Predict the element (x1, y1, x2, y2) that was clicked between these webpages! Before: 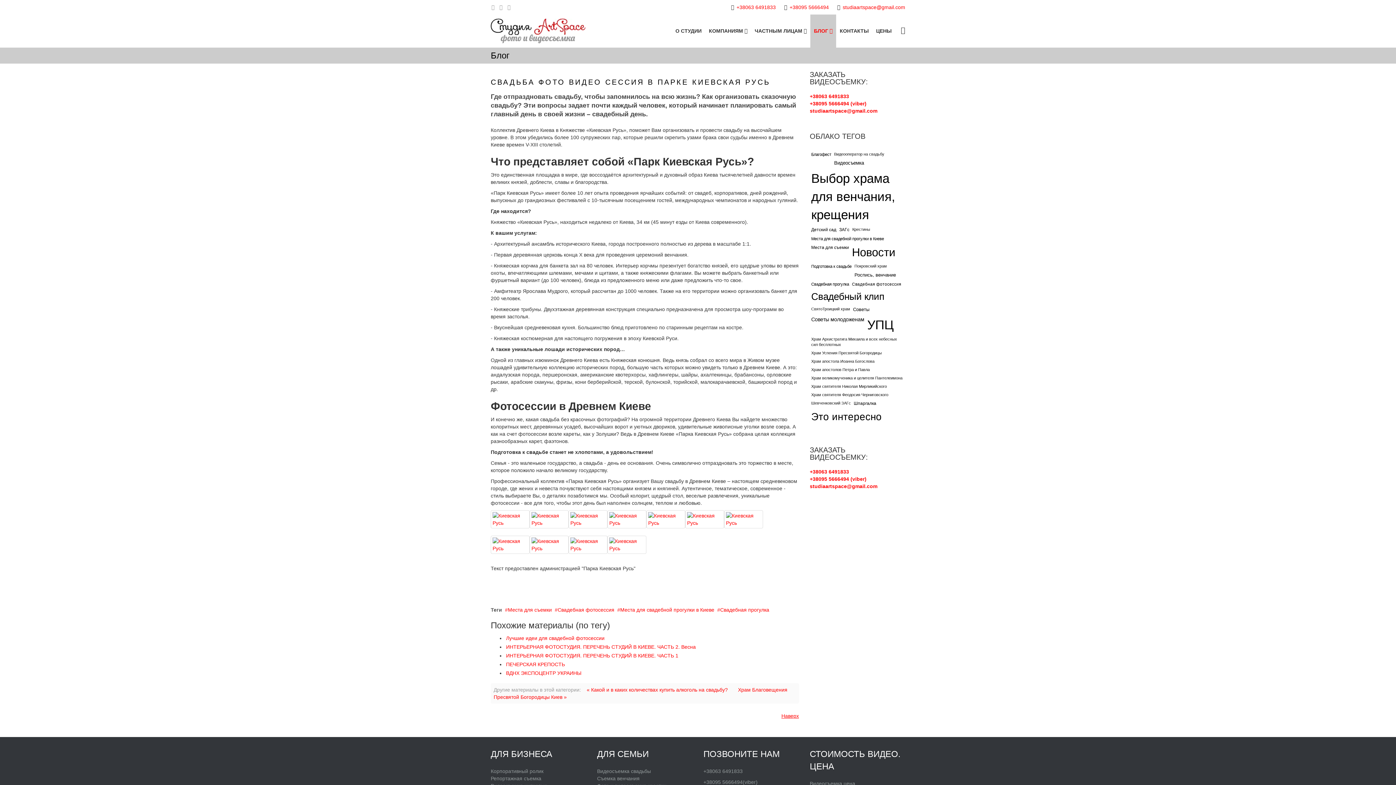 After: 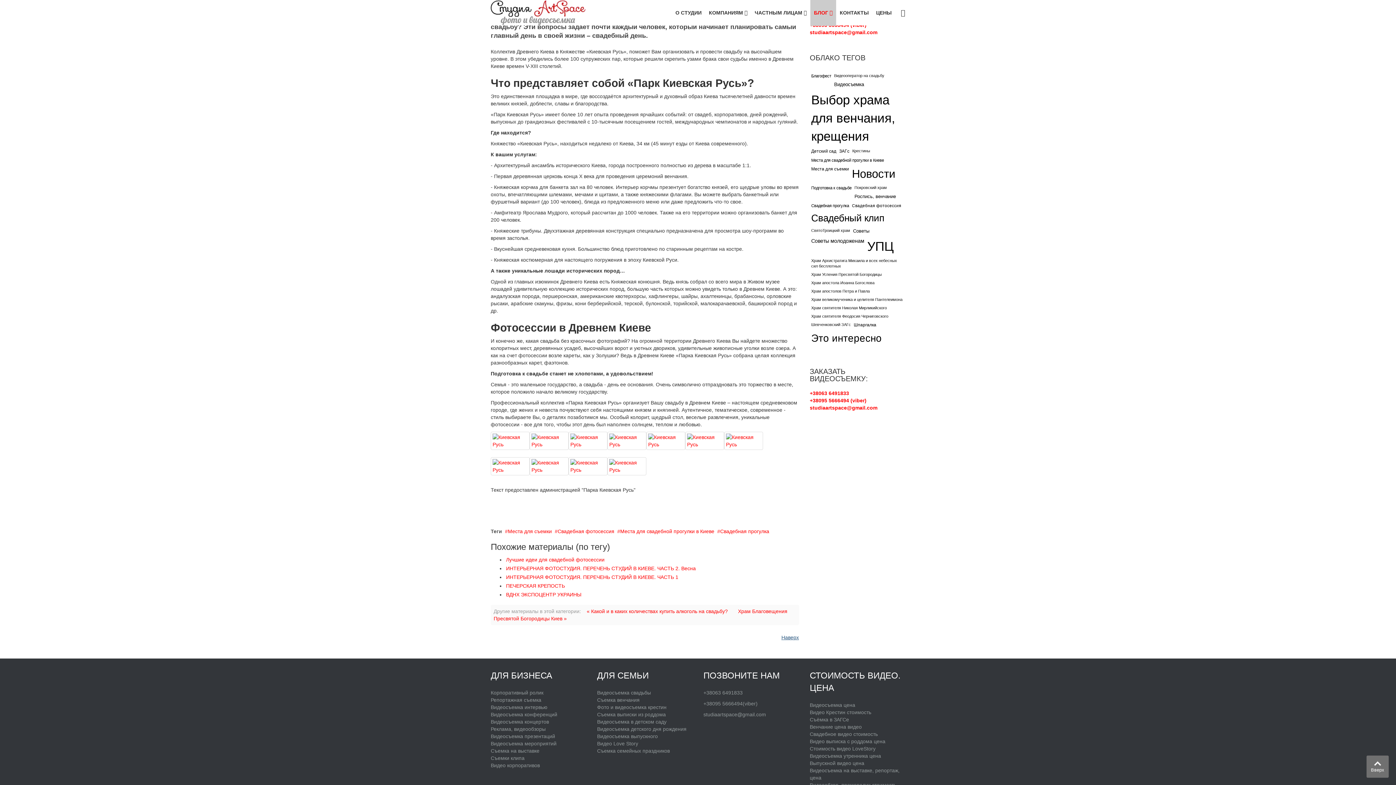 Action: bbox: (781, 713, 799, 719) label: Наверх